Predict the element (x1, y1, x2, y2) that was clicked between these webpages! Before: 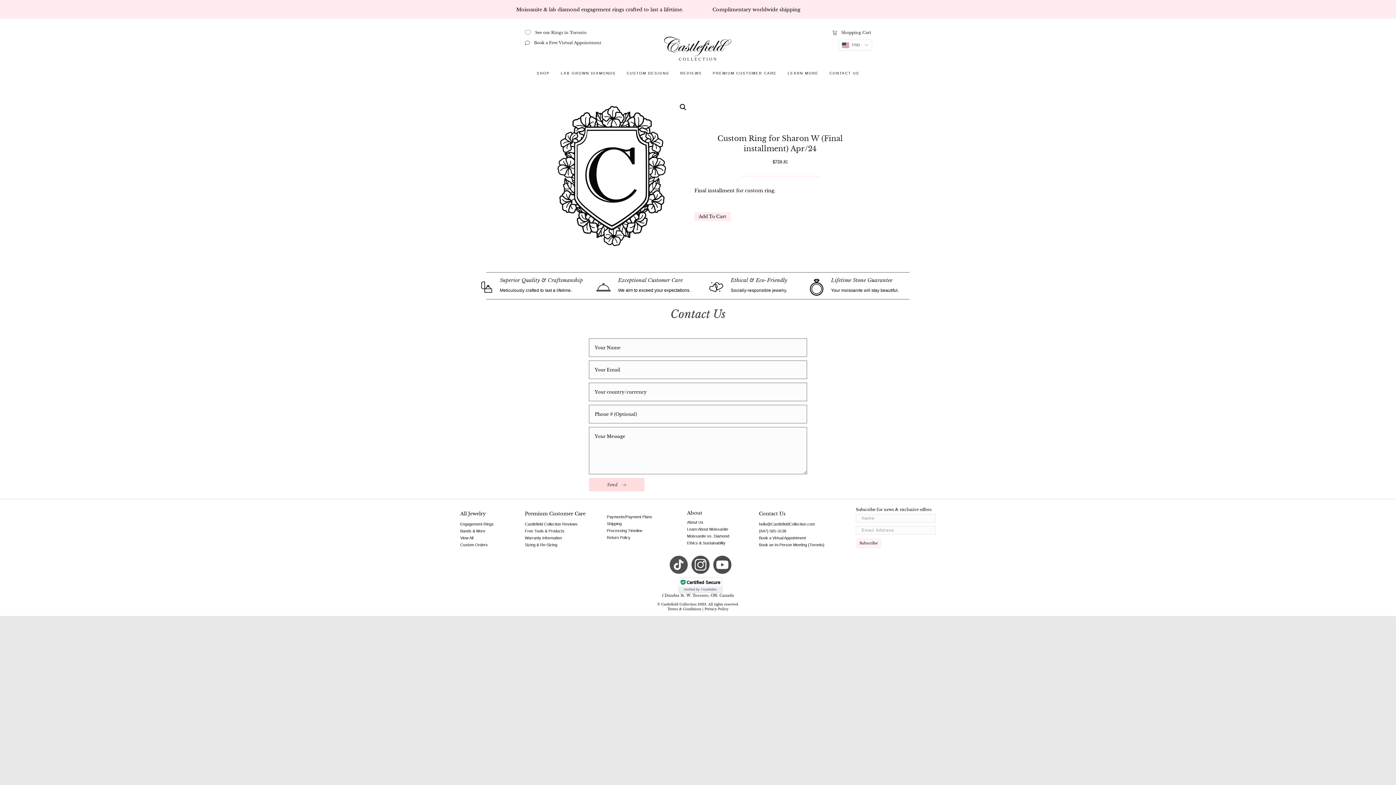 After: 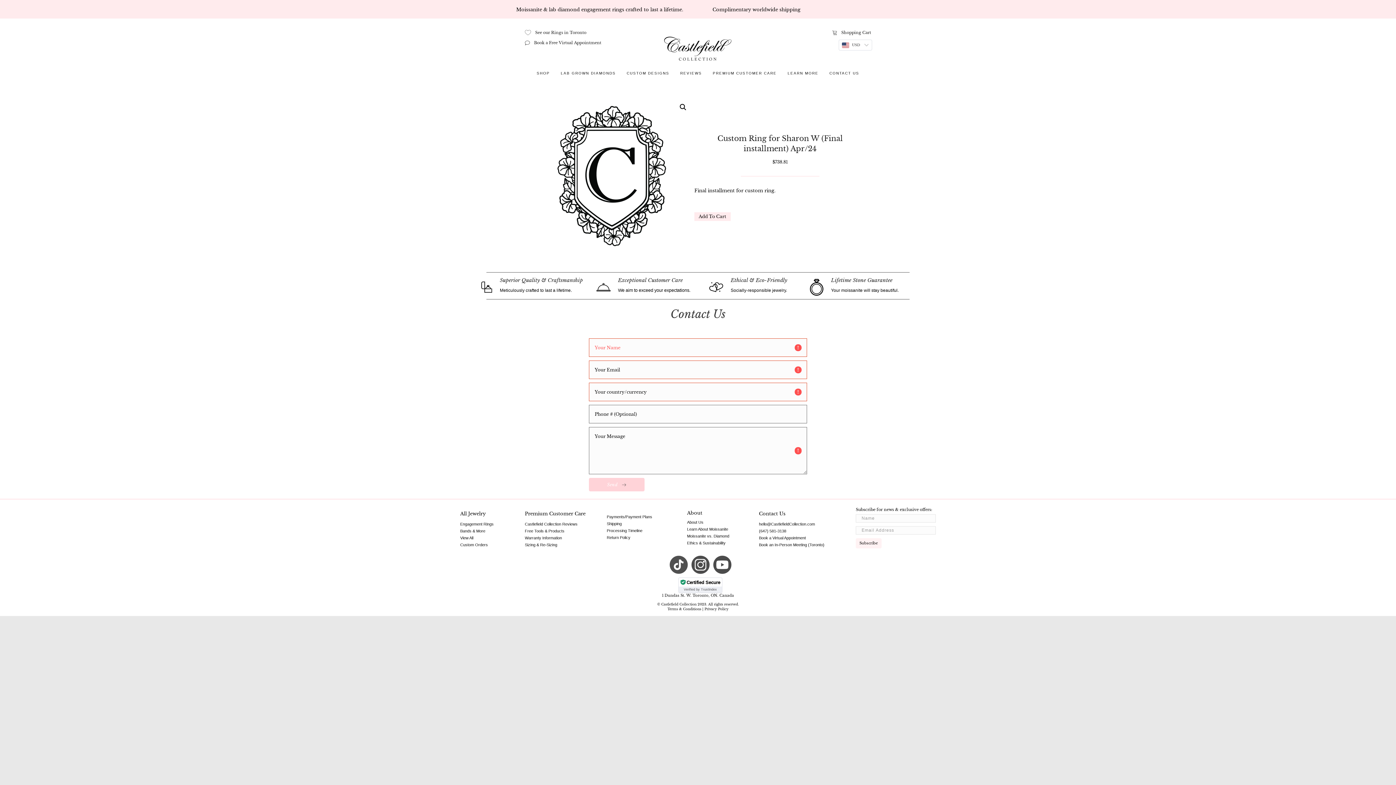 Action: label: Send  bbox: (589, 478, 644, 491)